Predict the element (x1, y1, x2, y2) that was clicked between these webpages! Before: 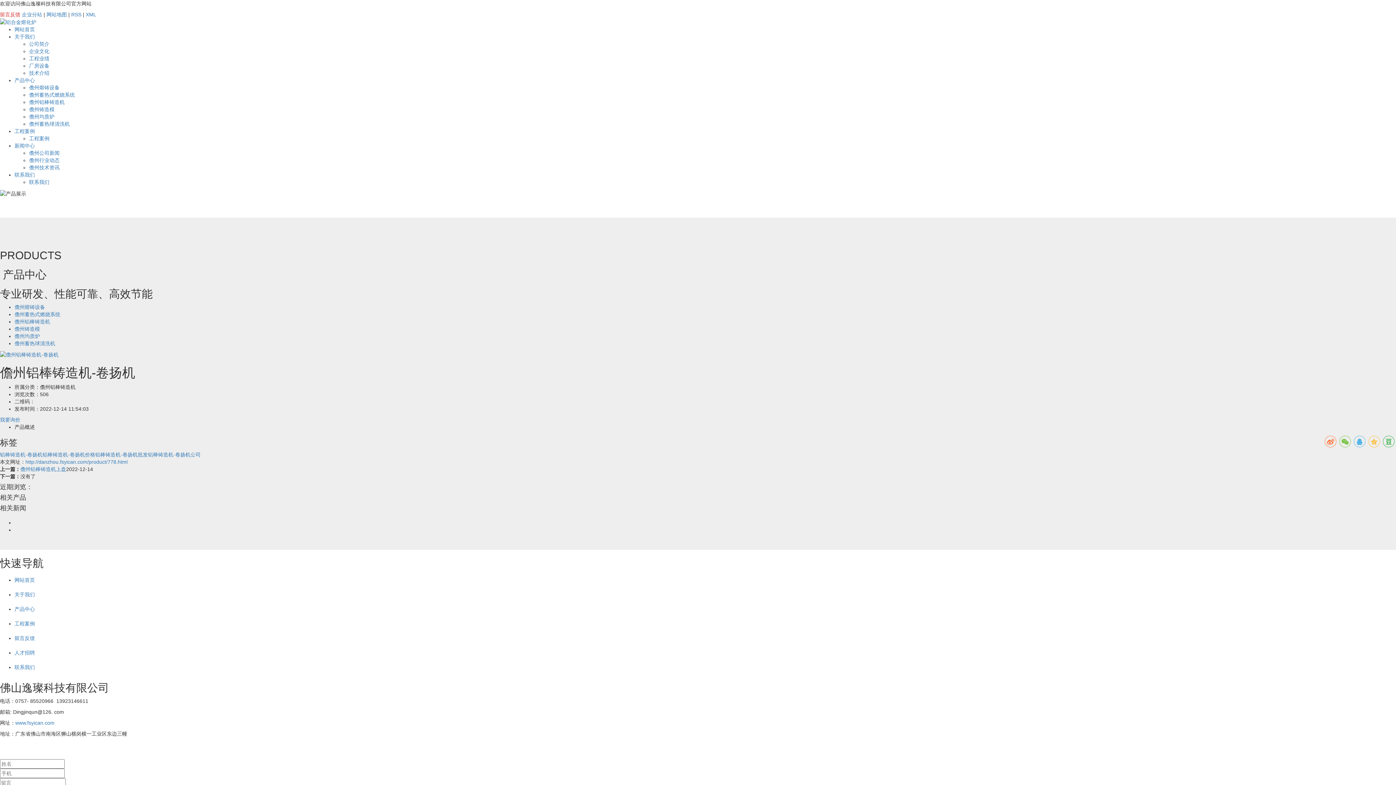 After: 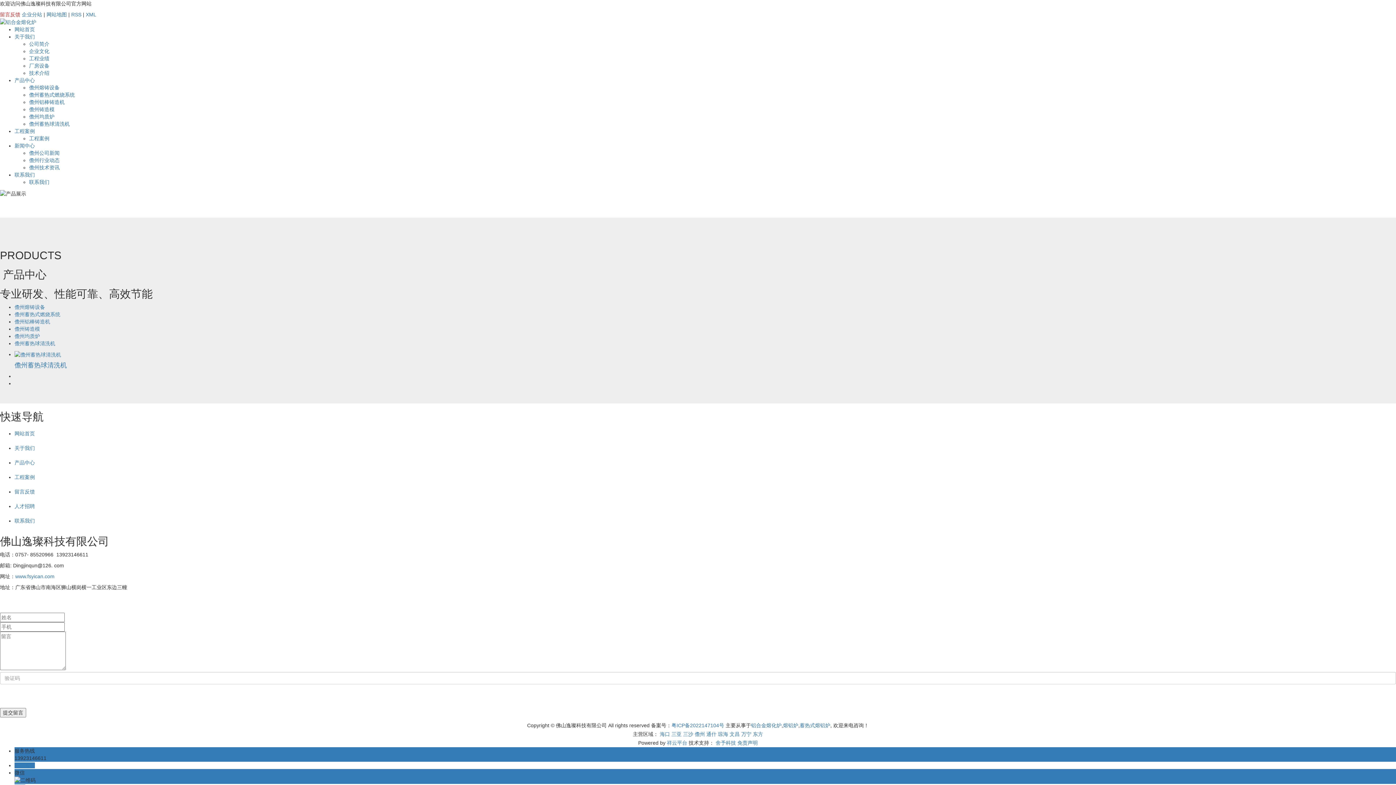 Action: label: 儋州蓄热球清洗机 bbox: (14, 340, 55, 346)